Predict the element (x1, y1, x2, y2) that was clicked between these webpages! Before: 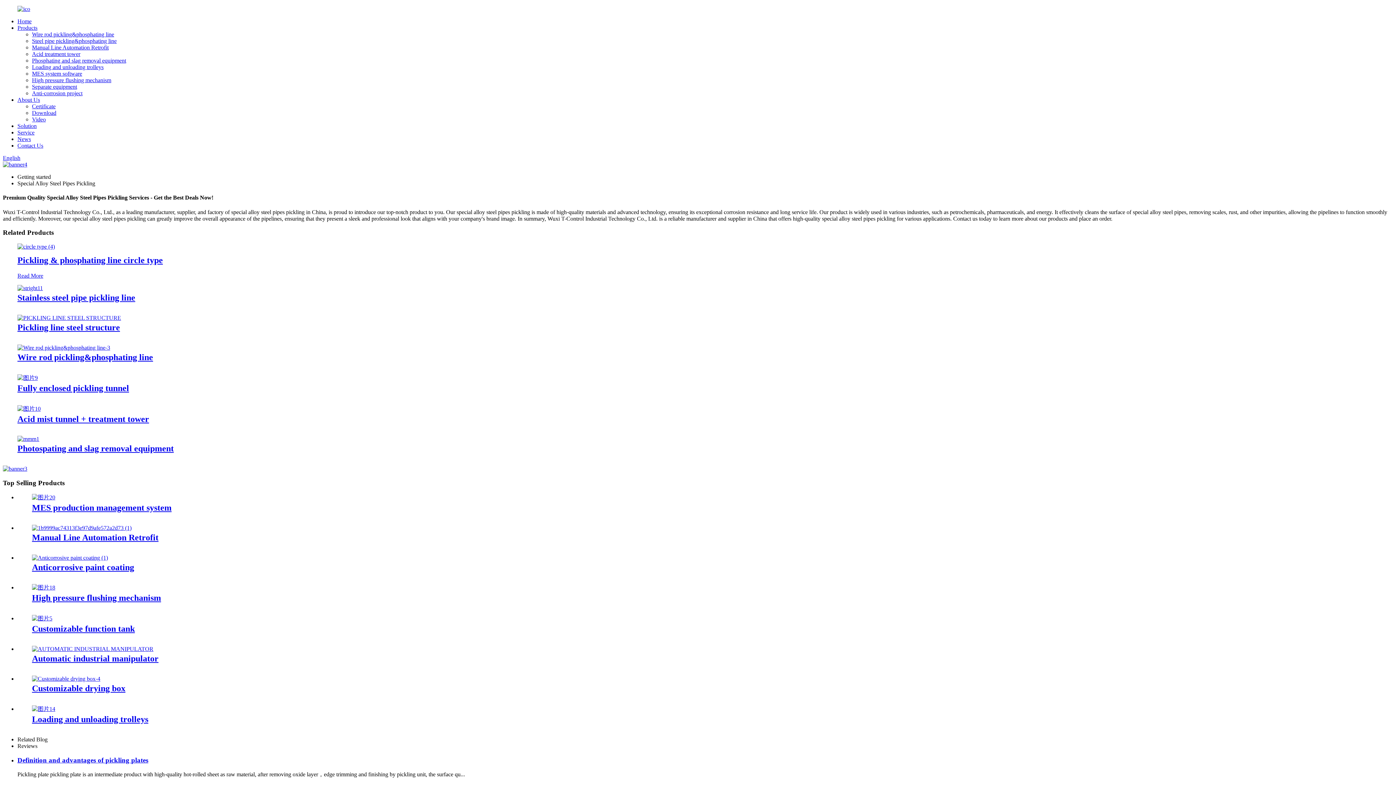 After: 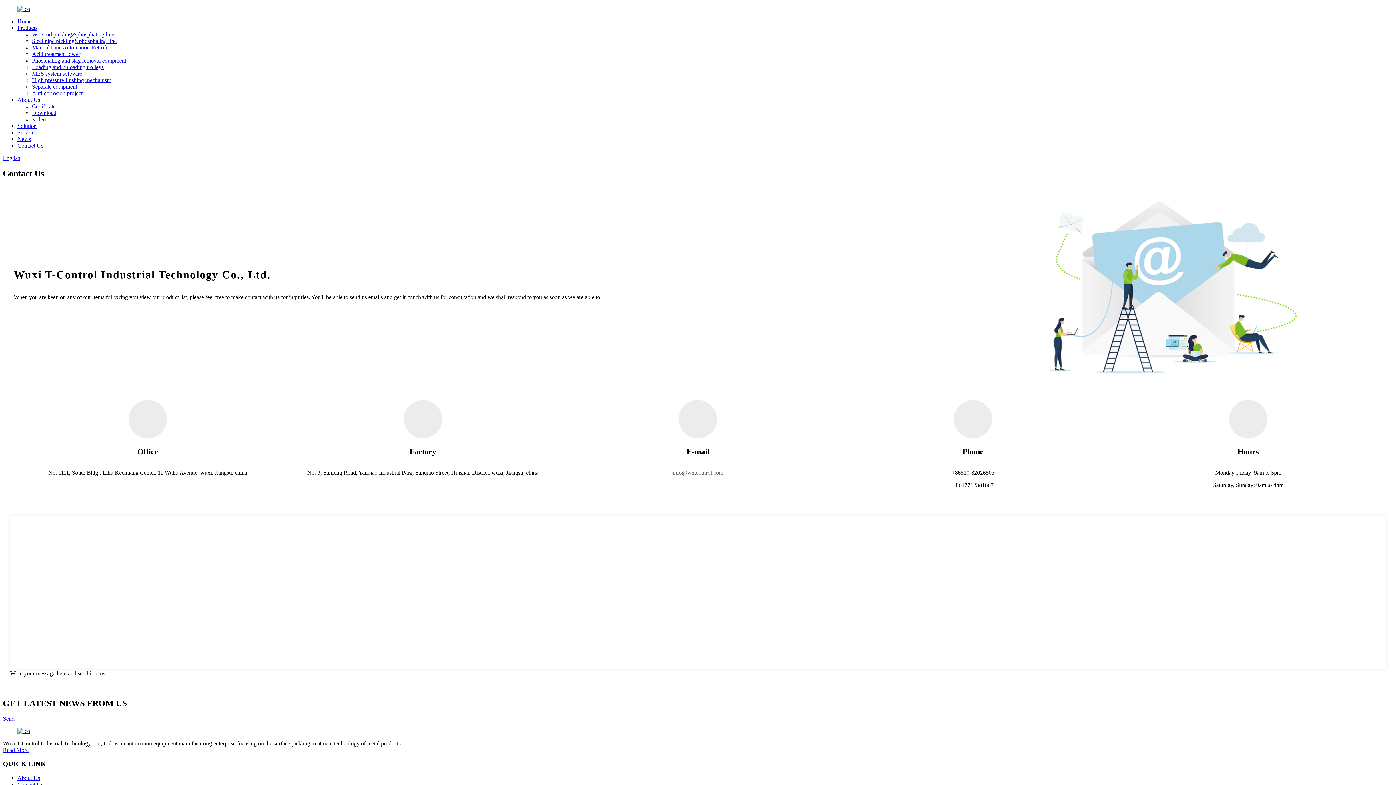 Action: bbox: (17, 142, 43, 148) label: Contact Us